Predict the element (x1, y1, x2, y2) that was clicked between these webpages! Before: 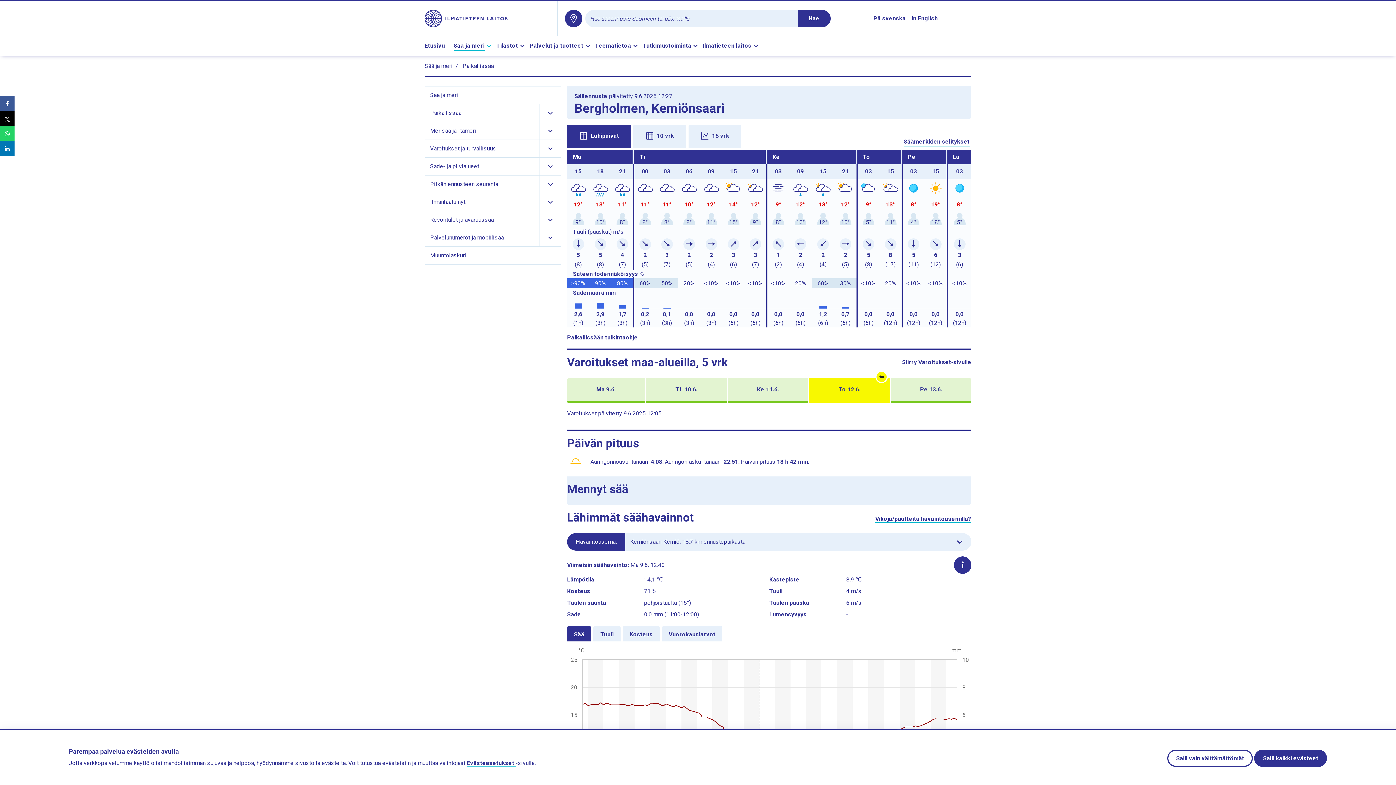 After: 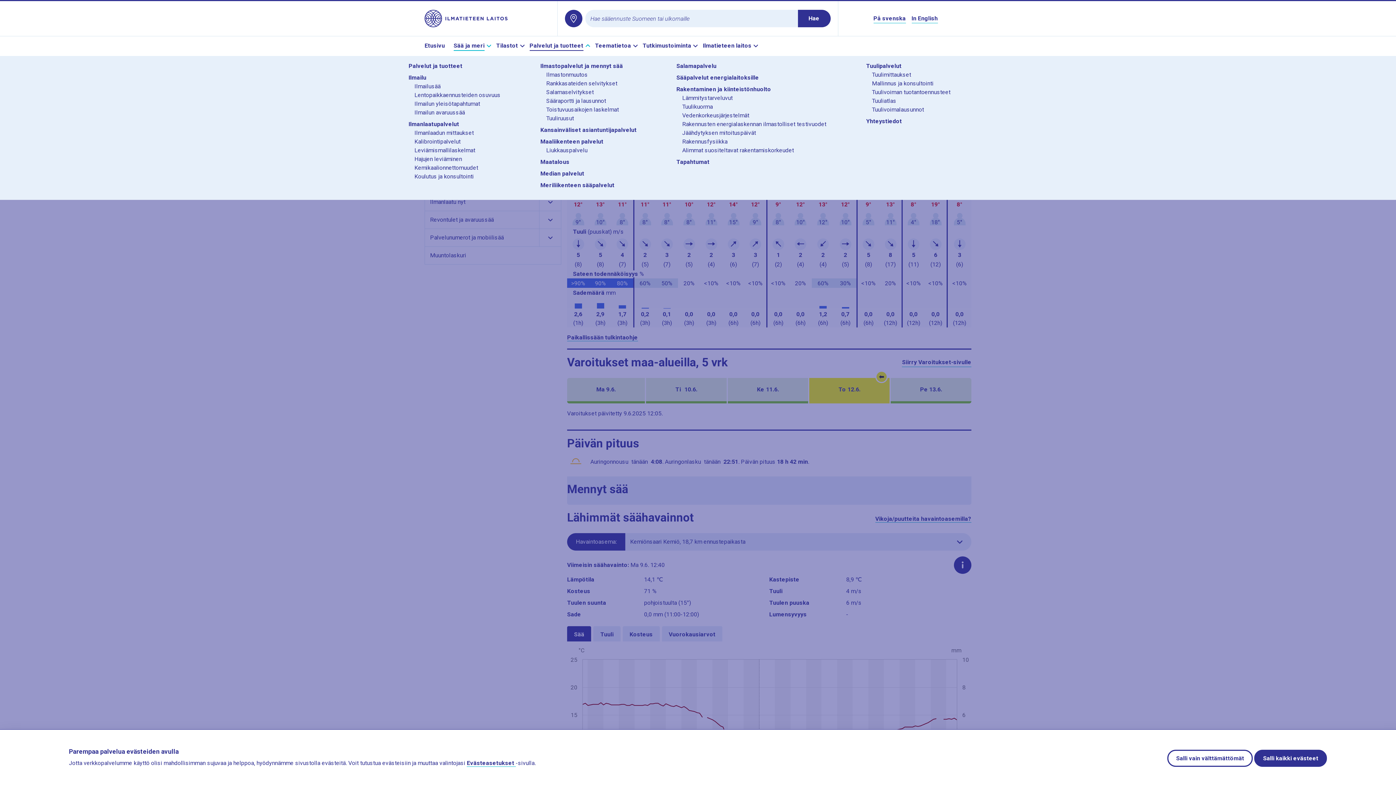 Action: label: Palvelut ja tuotteet bbox: (529, 41, 592, 50)